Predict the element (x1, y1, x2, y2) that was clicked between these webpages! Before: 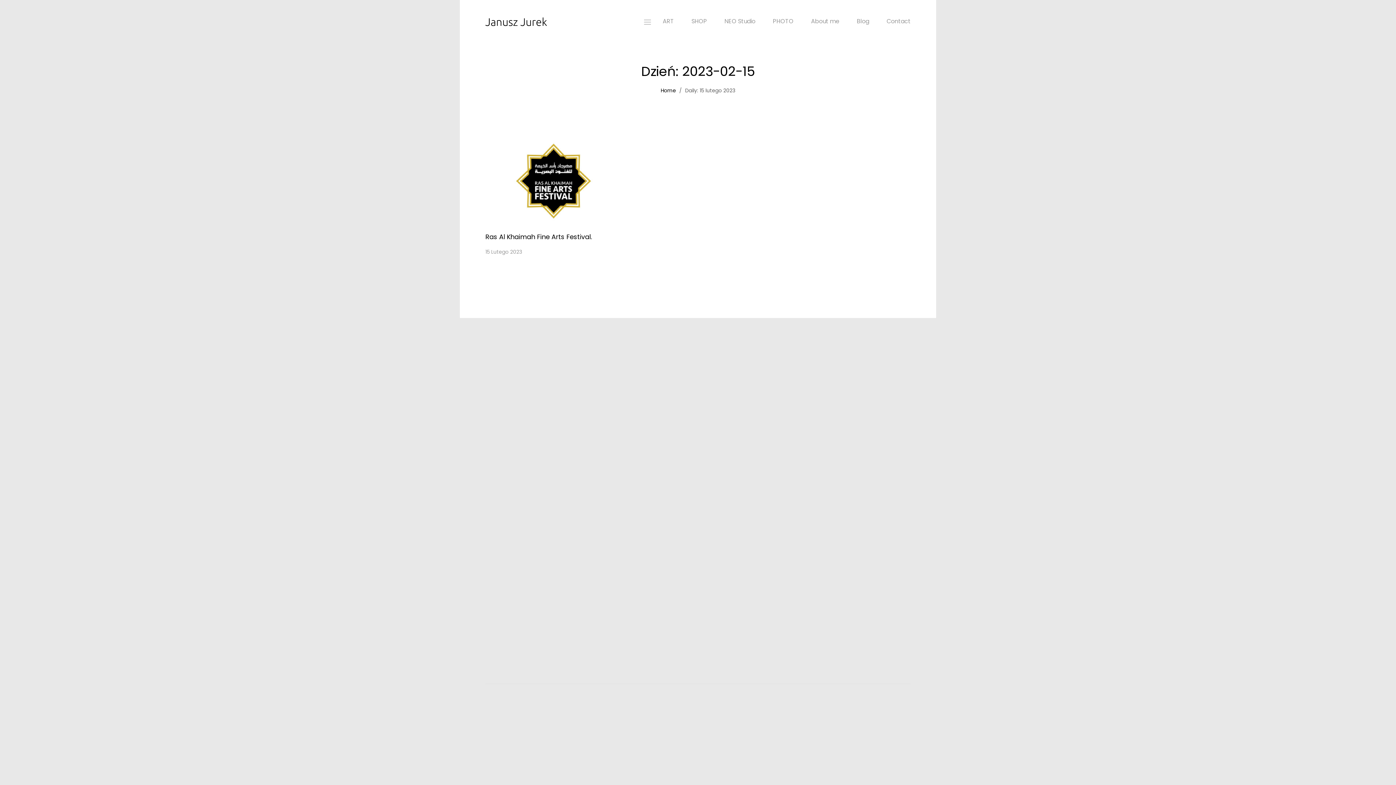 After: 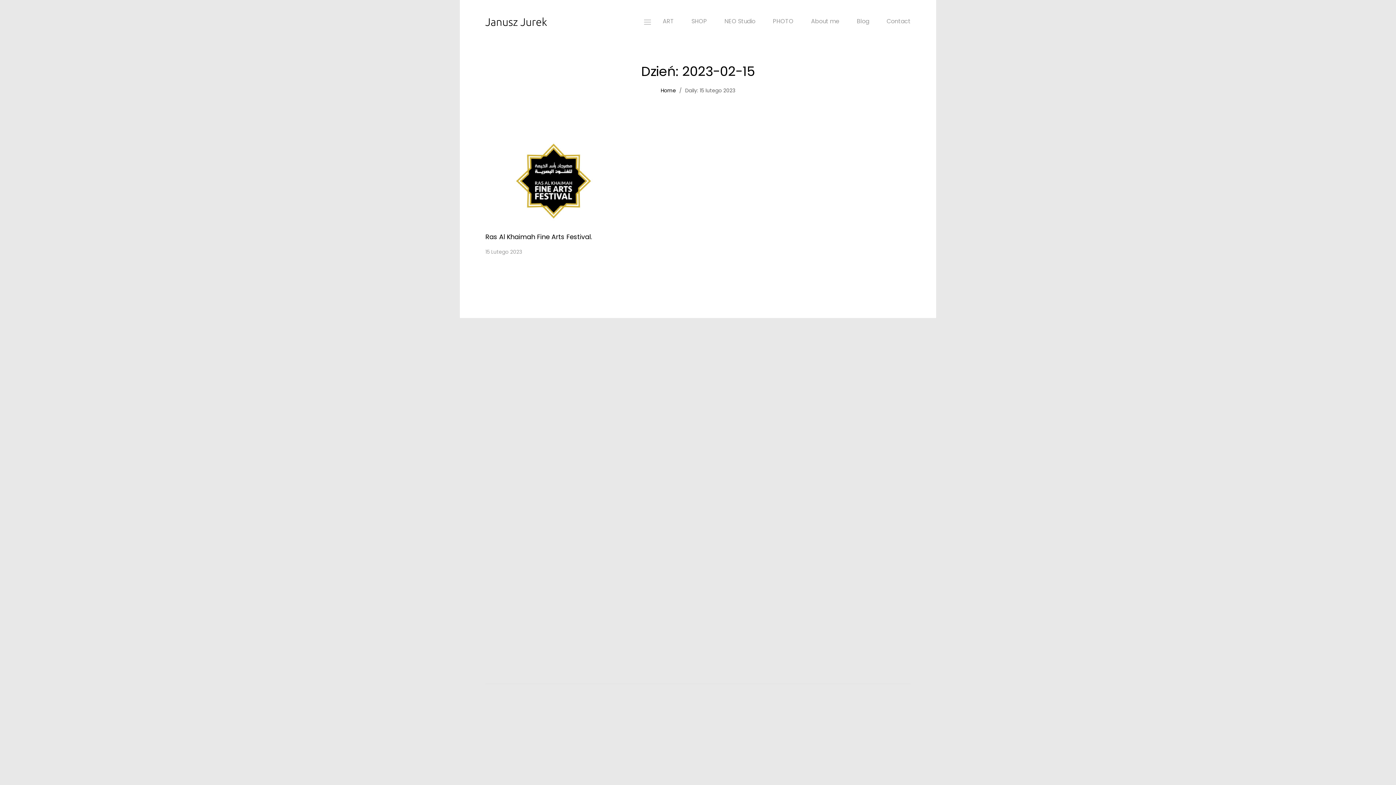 Action: bbox: (485, 248, 522, 255) label: 15 Lutego 2023